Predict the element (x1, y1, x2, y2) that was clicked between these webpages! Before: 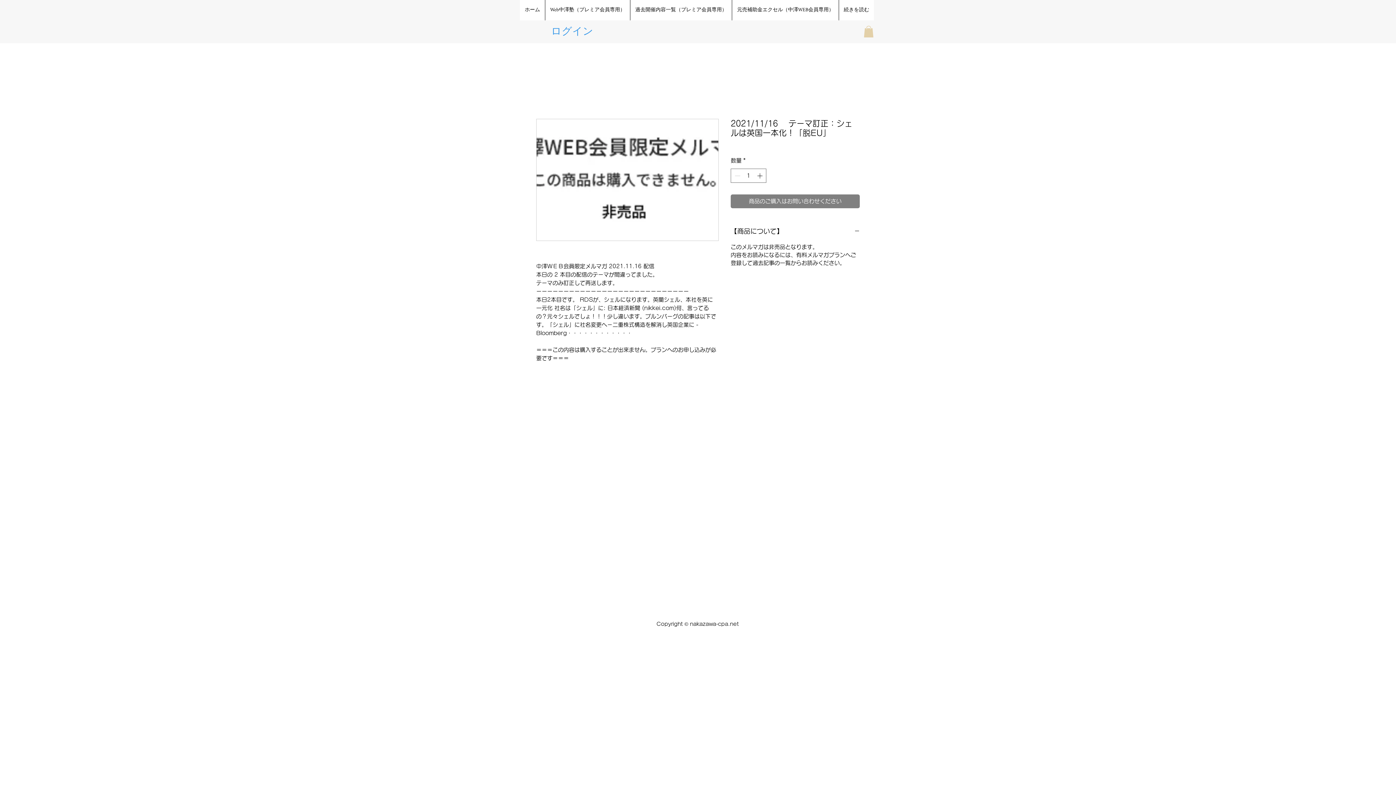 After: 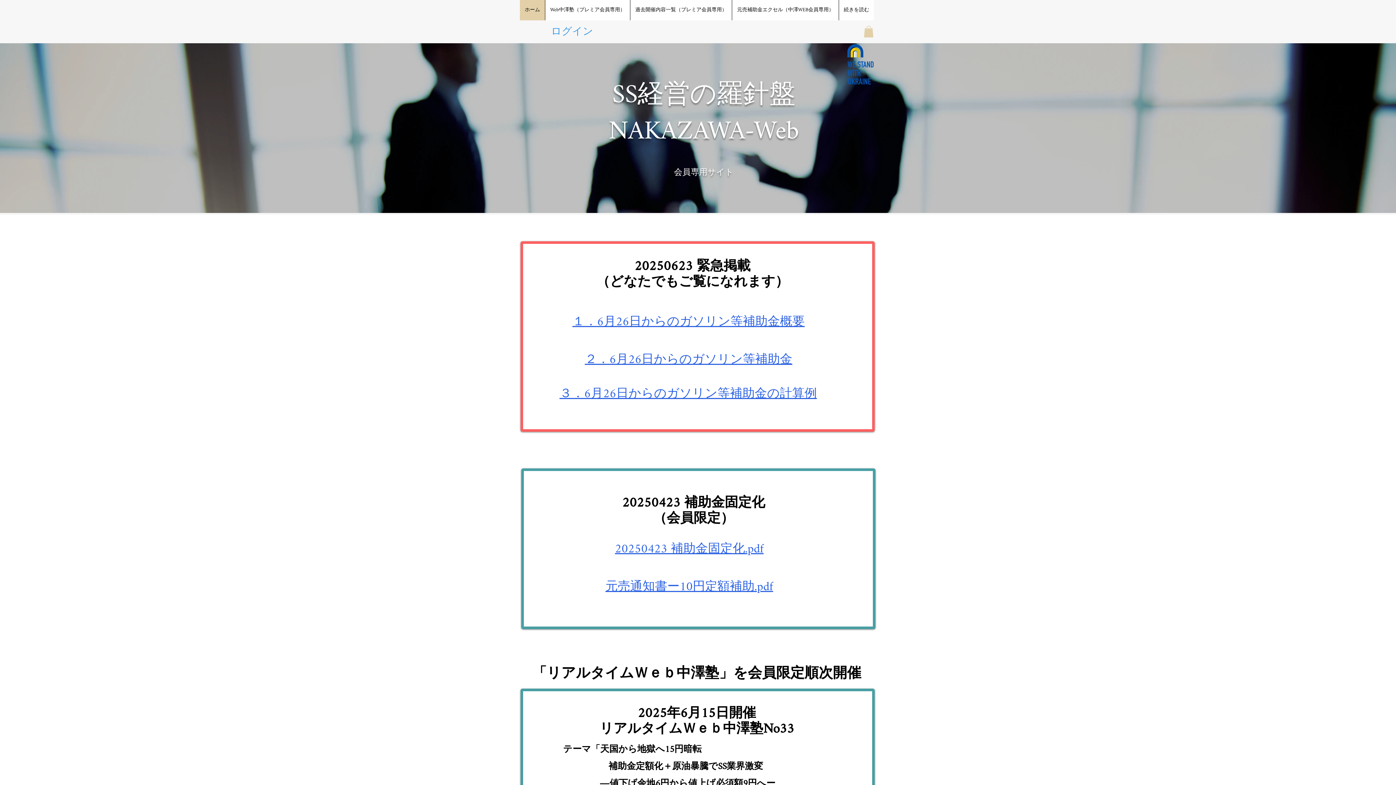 Action: bbox: (520, 0, 545, 20) label: ホーム